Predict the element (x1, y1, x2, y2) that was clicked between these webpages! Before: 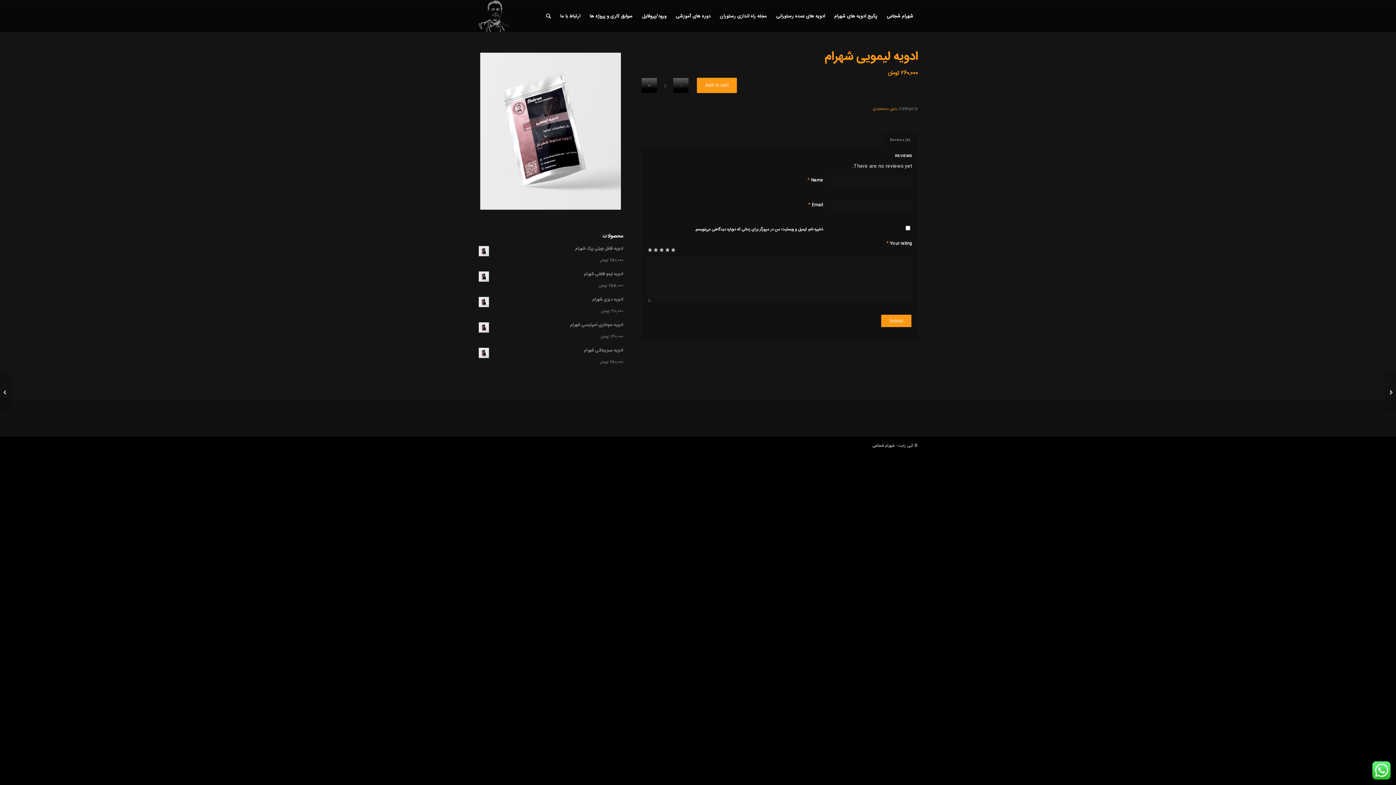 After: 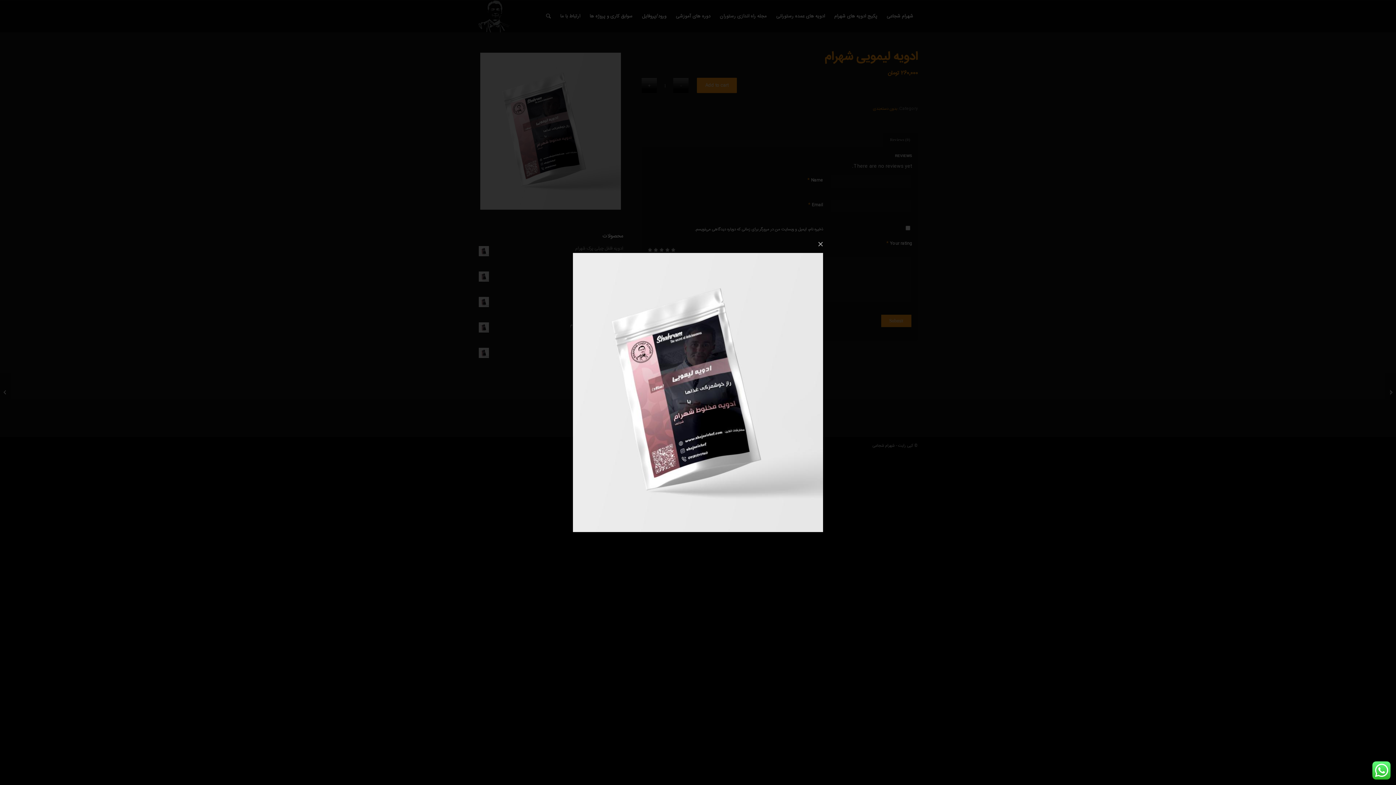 Action: bbox: (478, 50, 623, 212)